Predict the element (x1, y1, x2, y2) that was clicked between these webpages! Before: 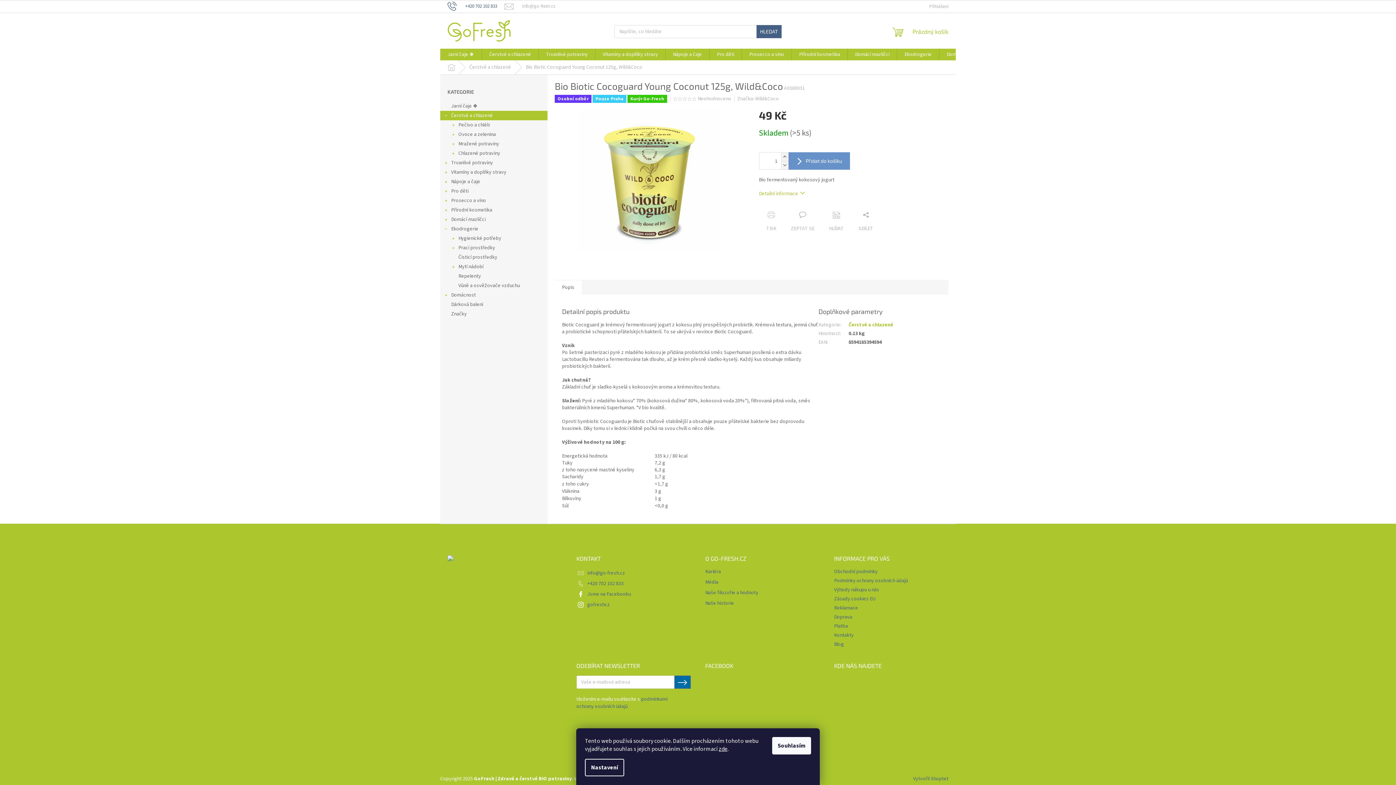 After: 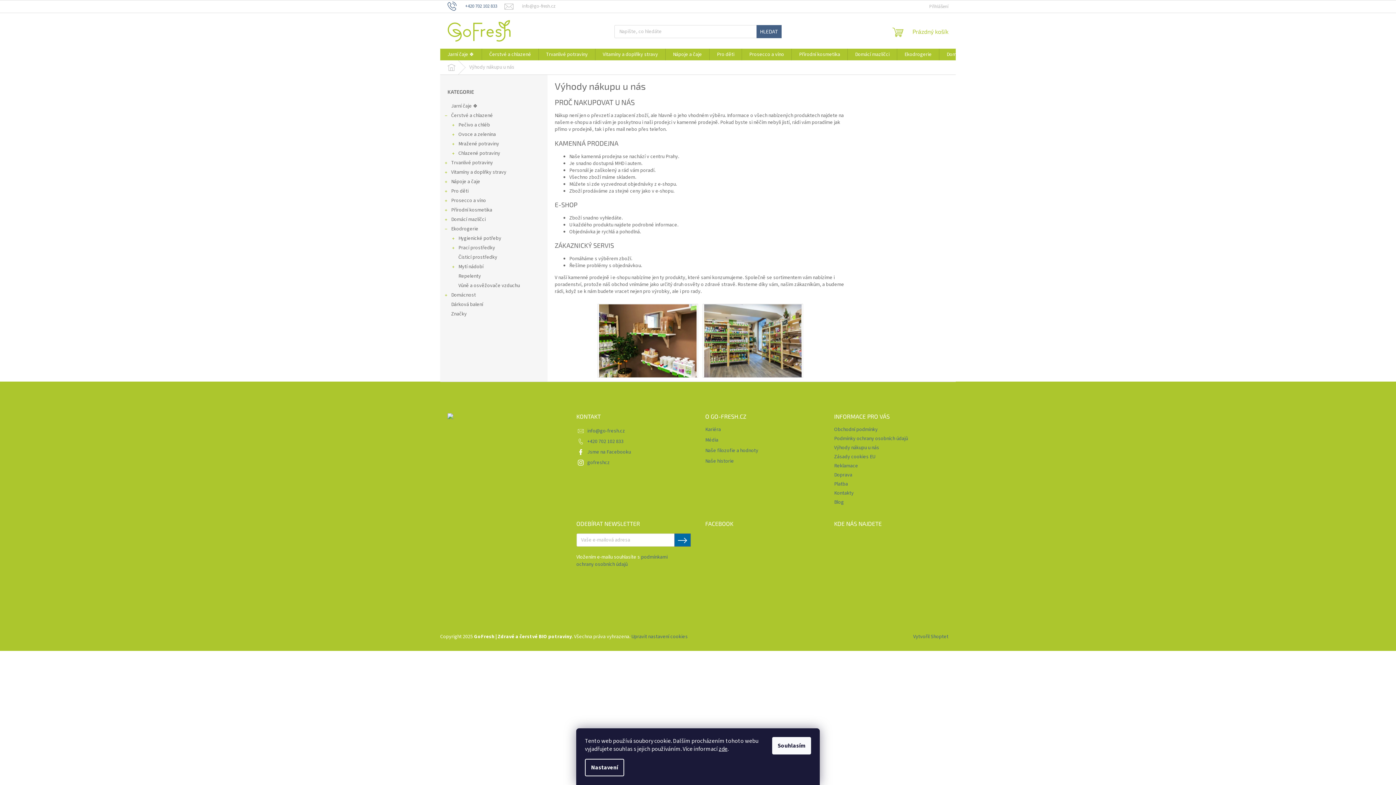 Action: bbox: (834, 586, 879, 593) label: Výhody nákupu u nás